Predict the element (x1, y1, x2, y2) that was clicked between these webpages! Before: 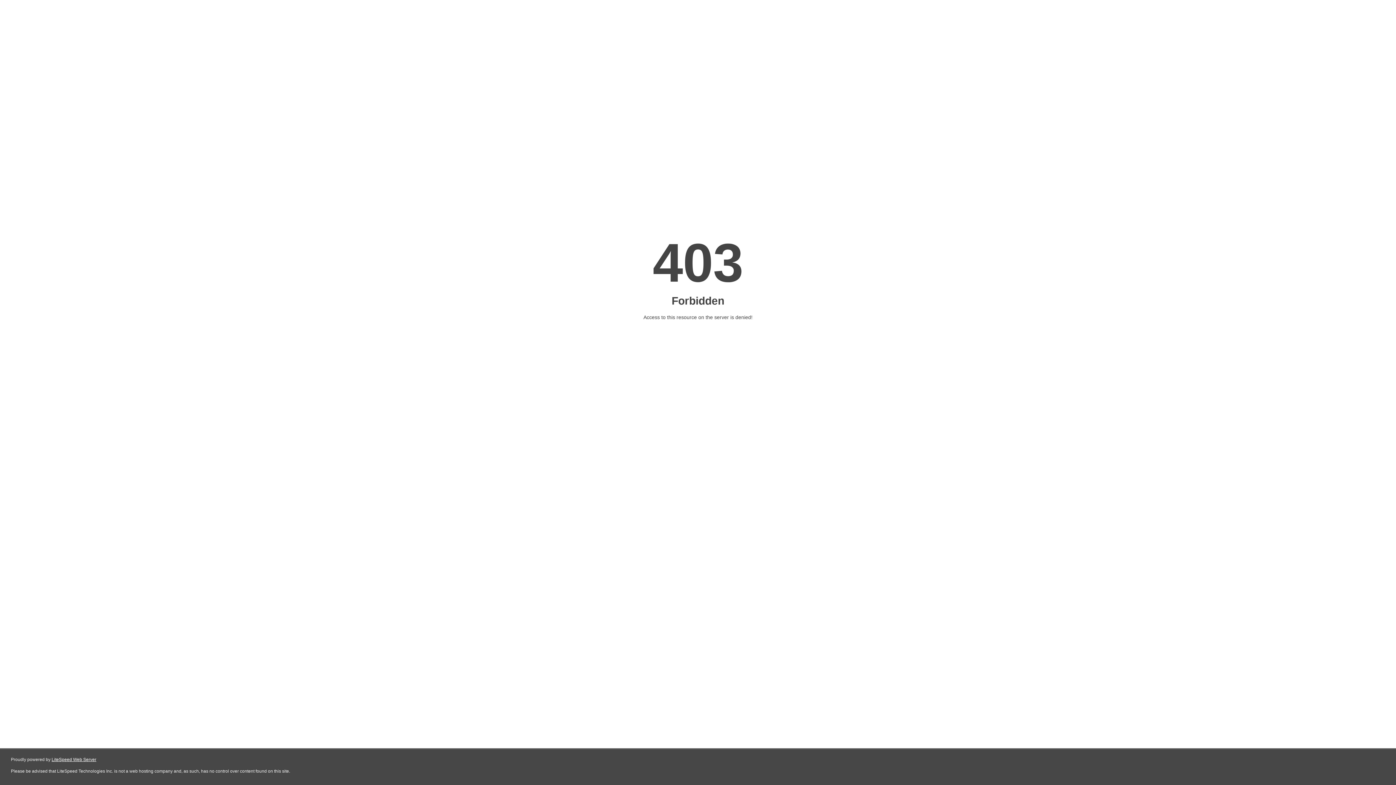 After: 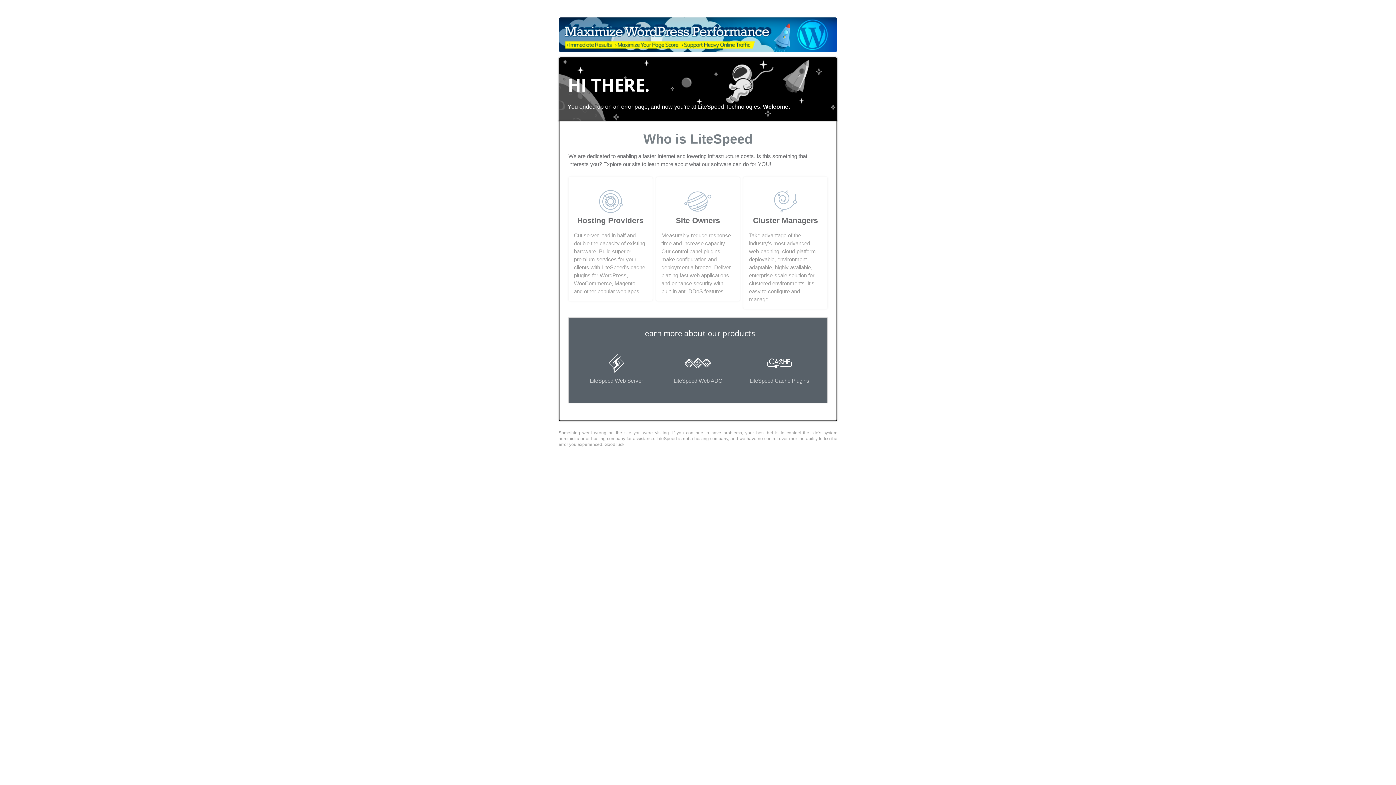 Action: bbox: (51, 757, 96, 762) label: LiteSpeed Web Server